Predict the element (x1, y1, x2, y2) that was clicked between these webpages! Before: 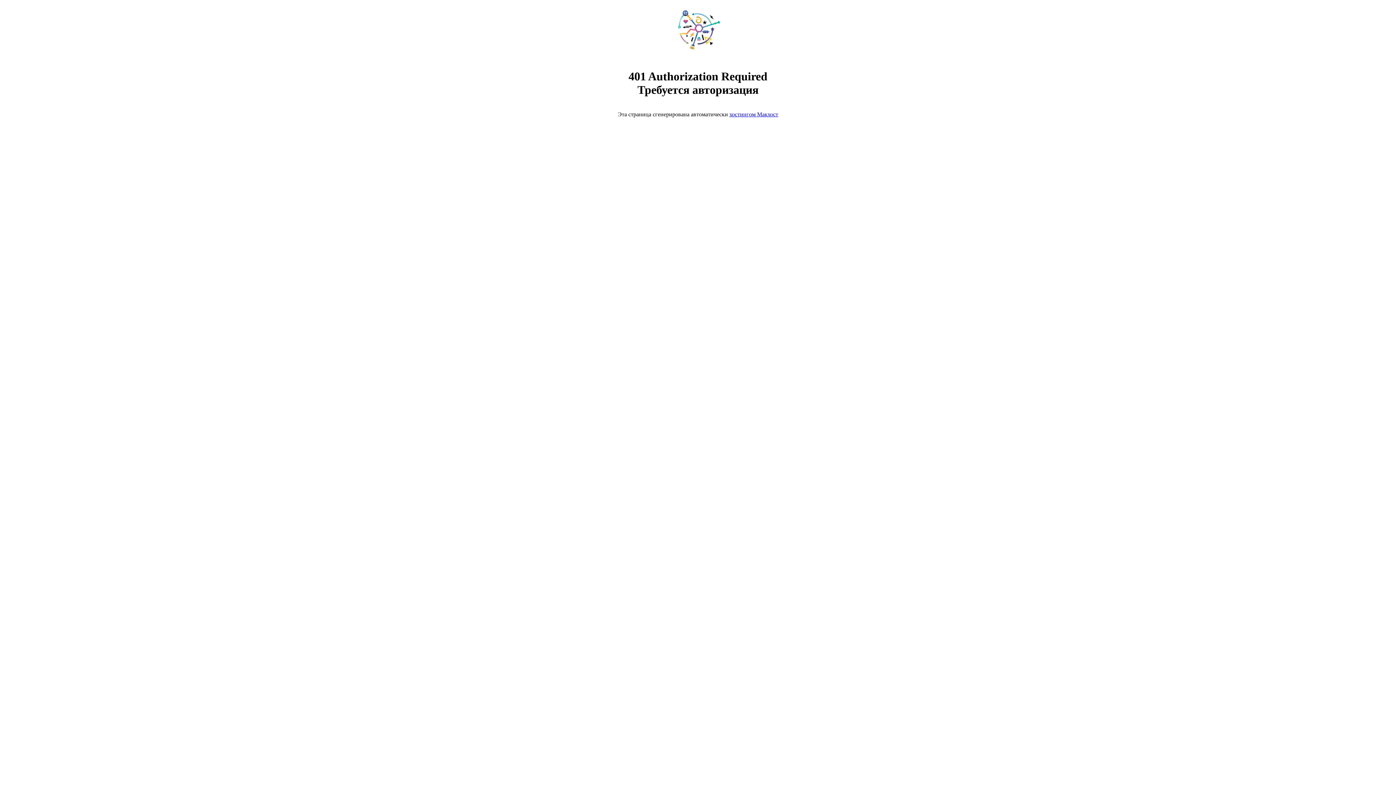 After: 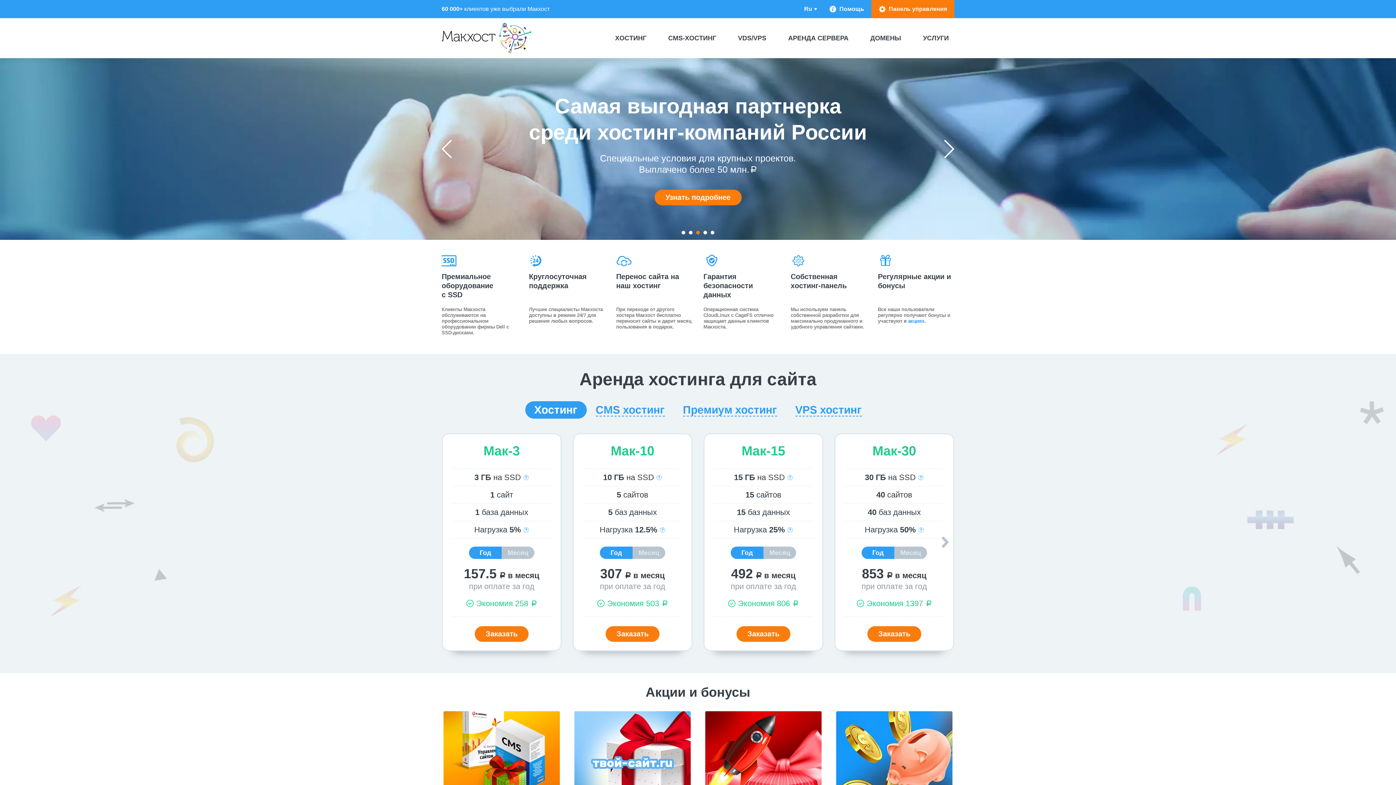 Action: label: хостингом Макхост bbox: (729, 111, 778, 117)